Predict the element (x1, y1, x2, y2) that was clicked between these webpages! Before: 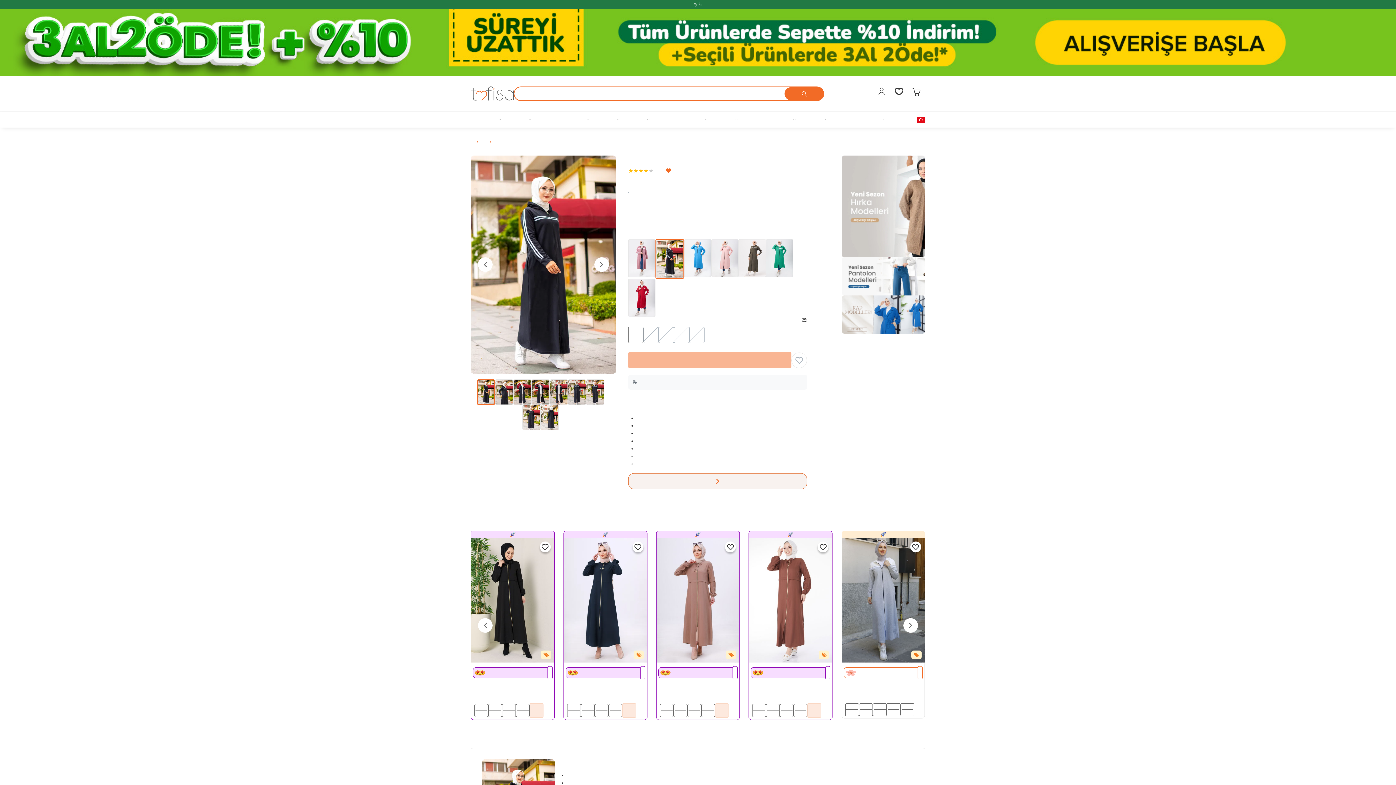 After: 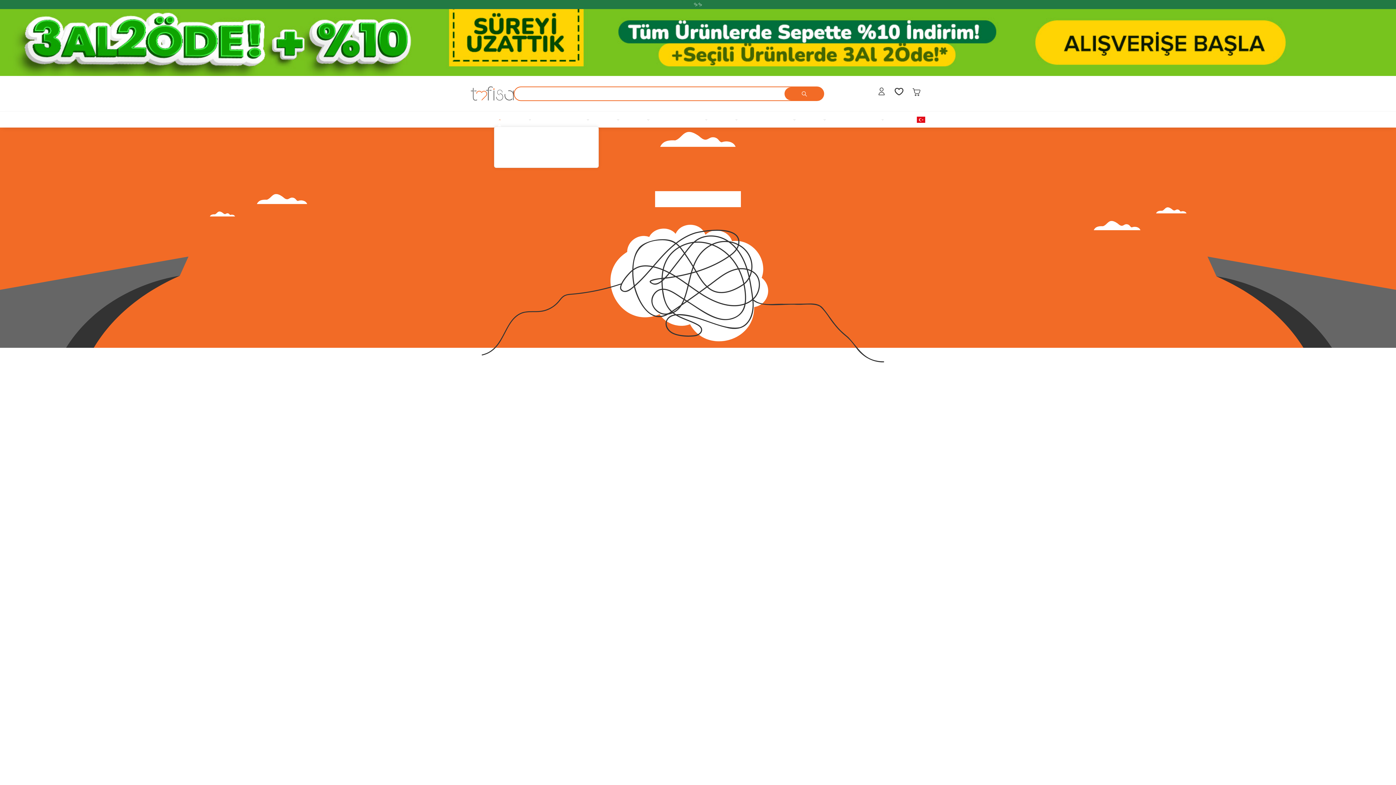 Action: bbox: (498, 117, 501, 122) label: Kombin